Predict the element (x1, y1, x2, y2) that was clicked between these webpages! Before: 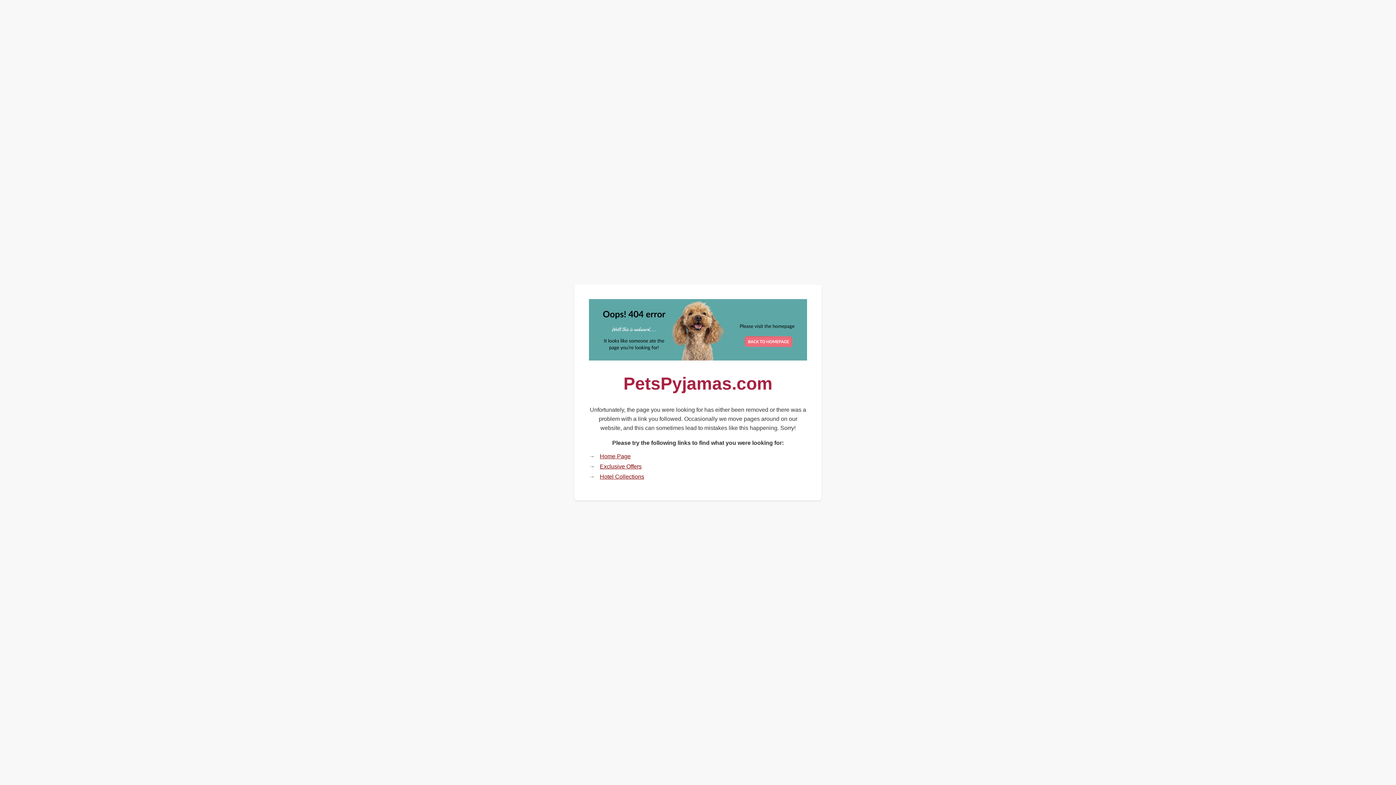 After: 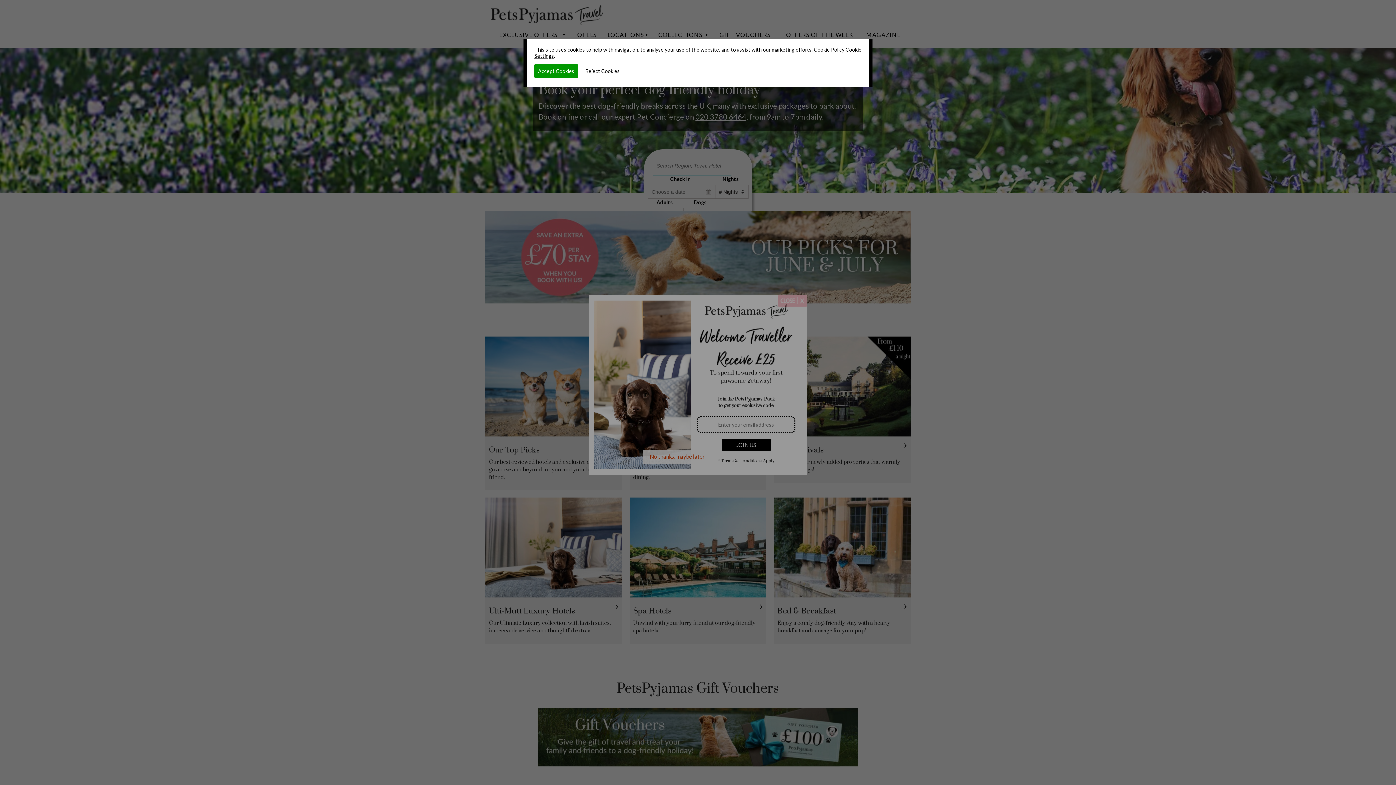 Action: bbox: (589, 355, 807, 361)